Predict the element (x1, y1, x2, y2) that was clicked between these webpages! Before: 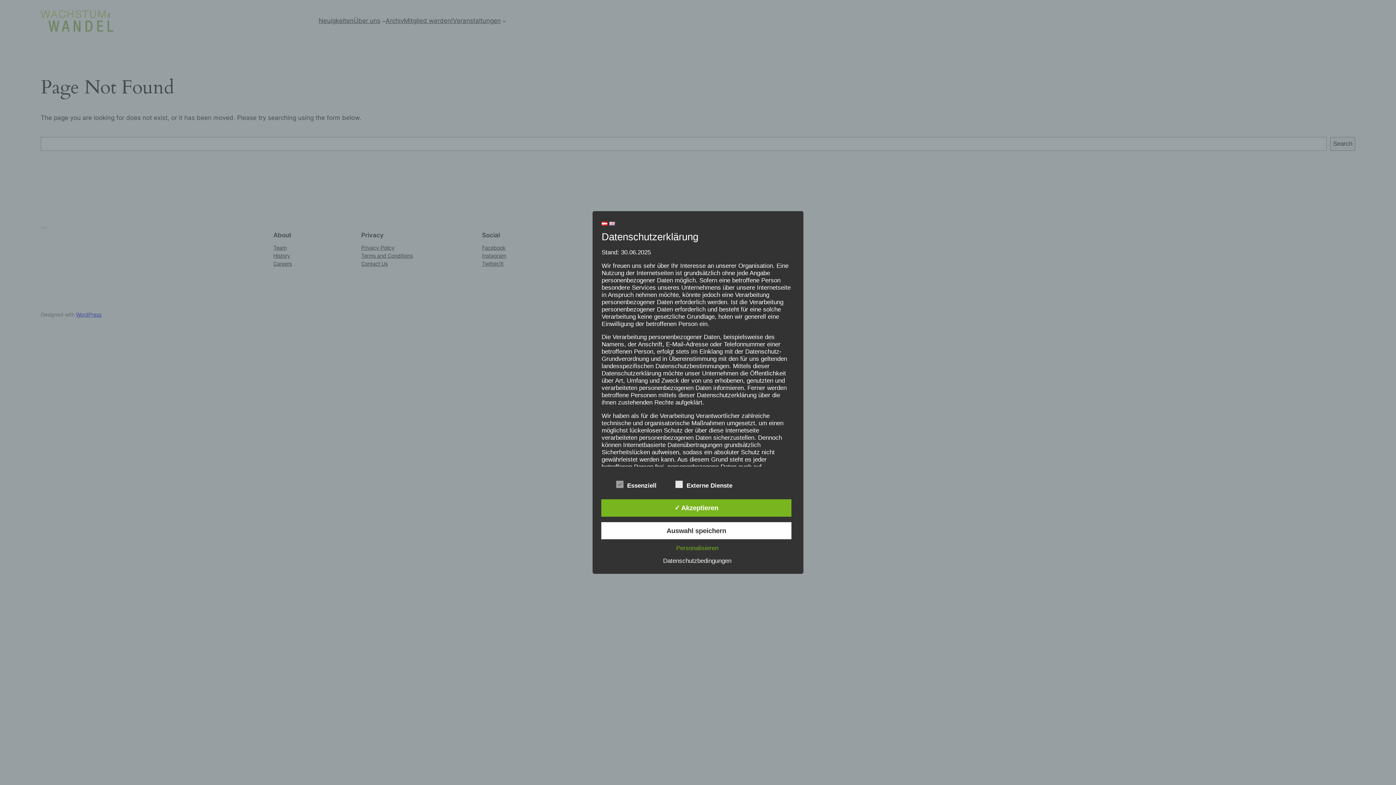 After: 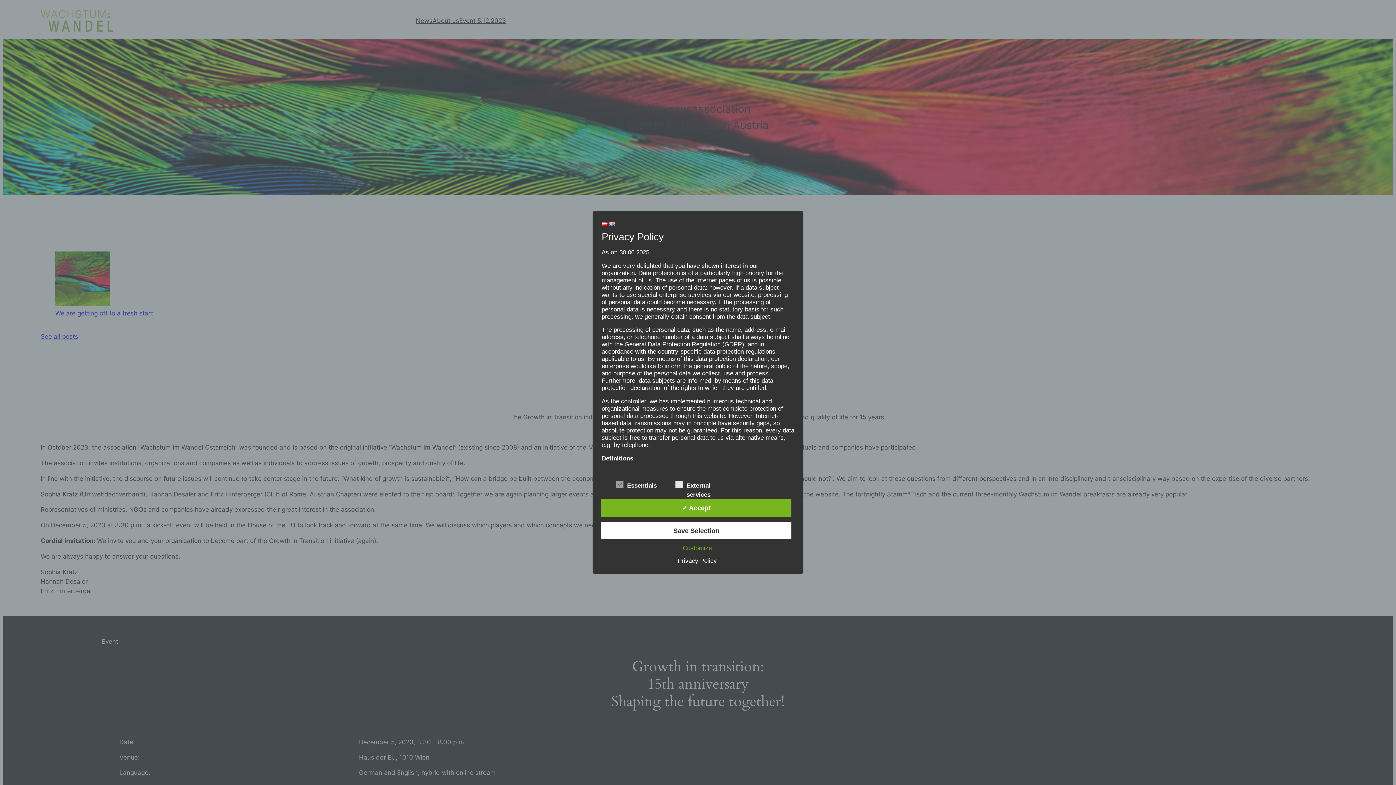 Action: bbox: (609, 220, 615, 227)